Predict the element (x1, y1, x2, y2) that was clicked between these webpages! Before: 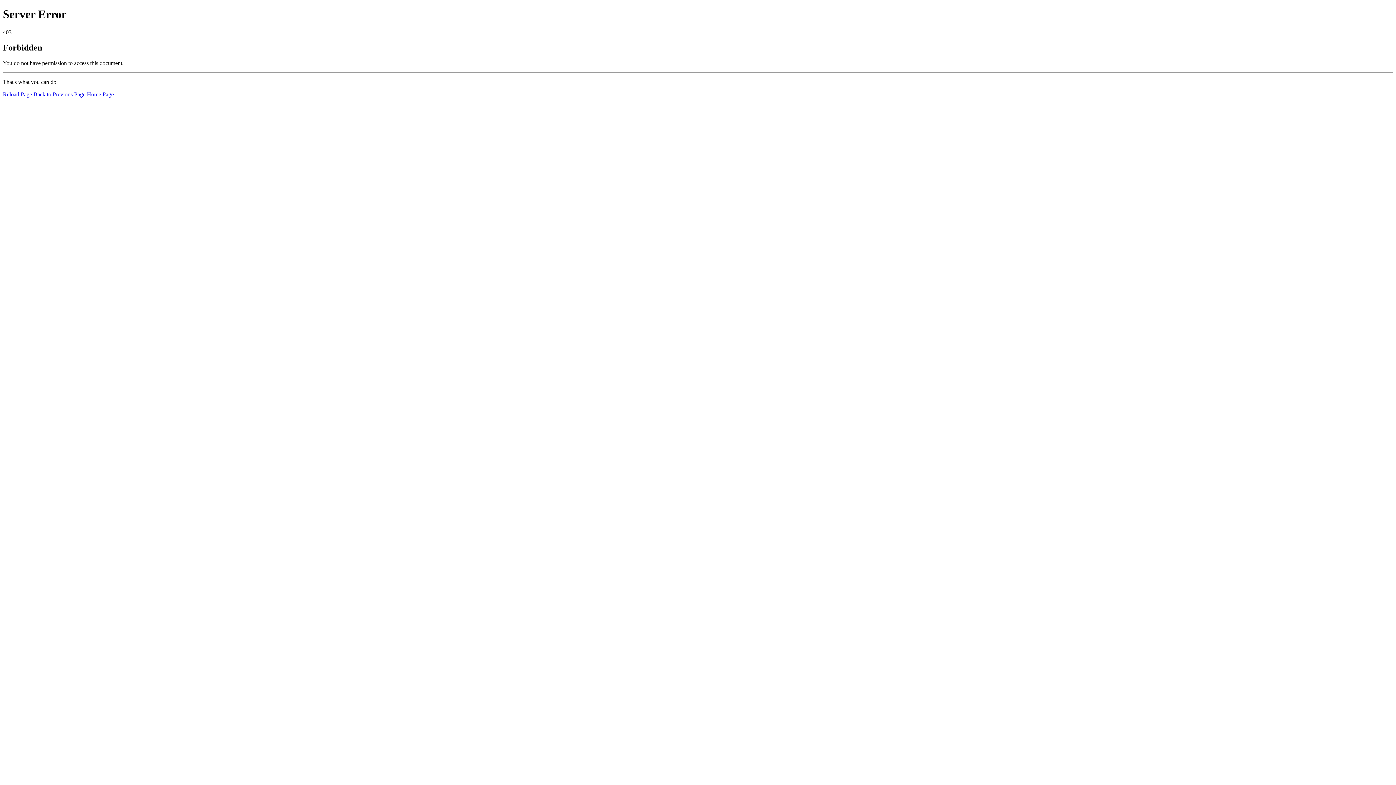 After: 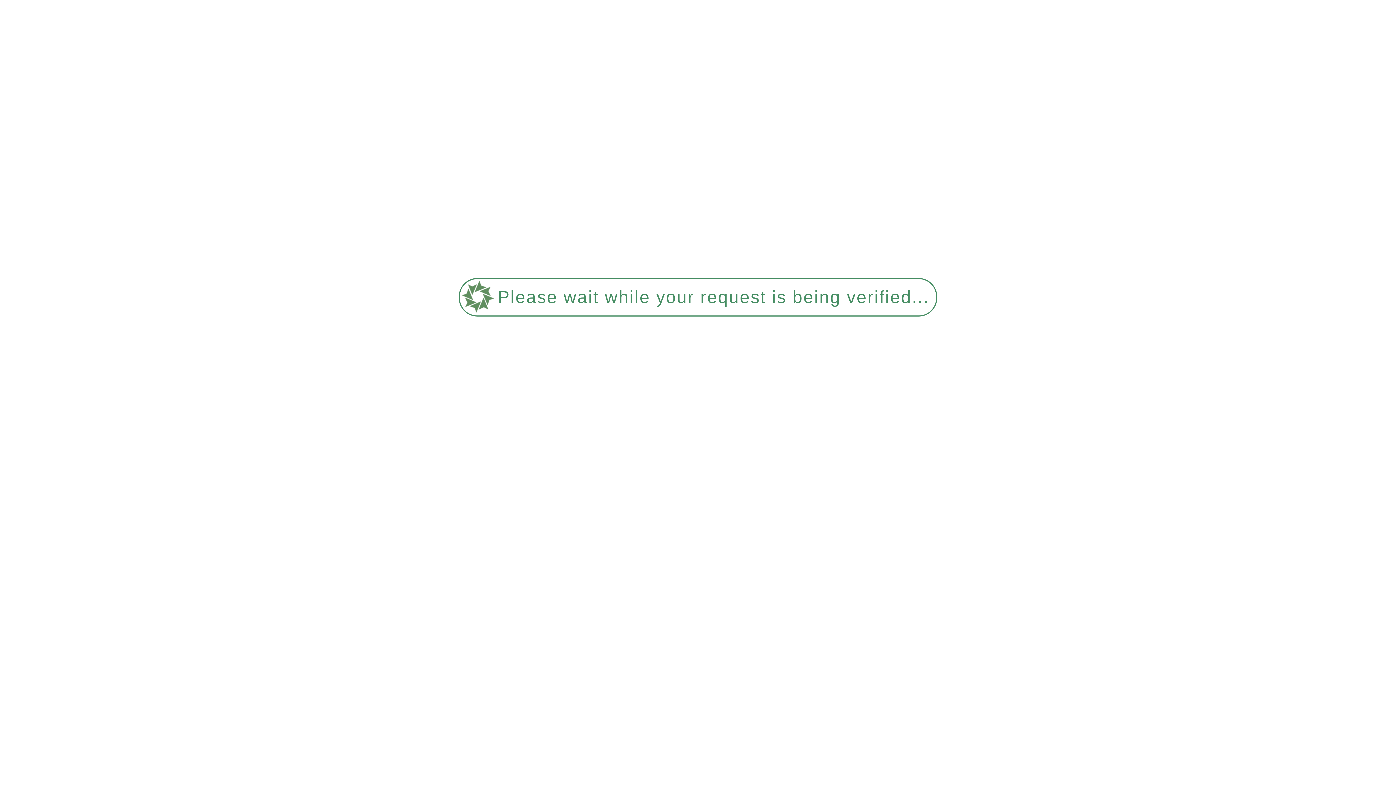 Action: bbox: (2, 91, 32, 97) label: Reload Page